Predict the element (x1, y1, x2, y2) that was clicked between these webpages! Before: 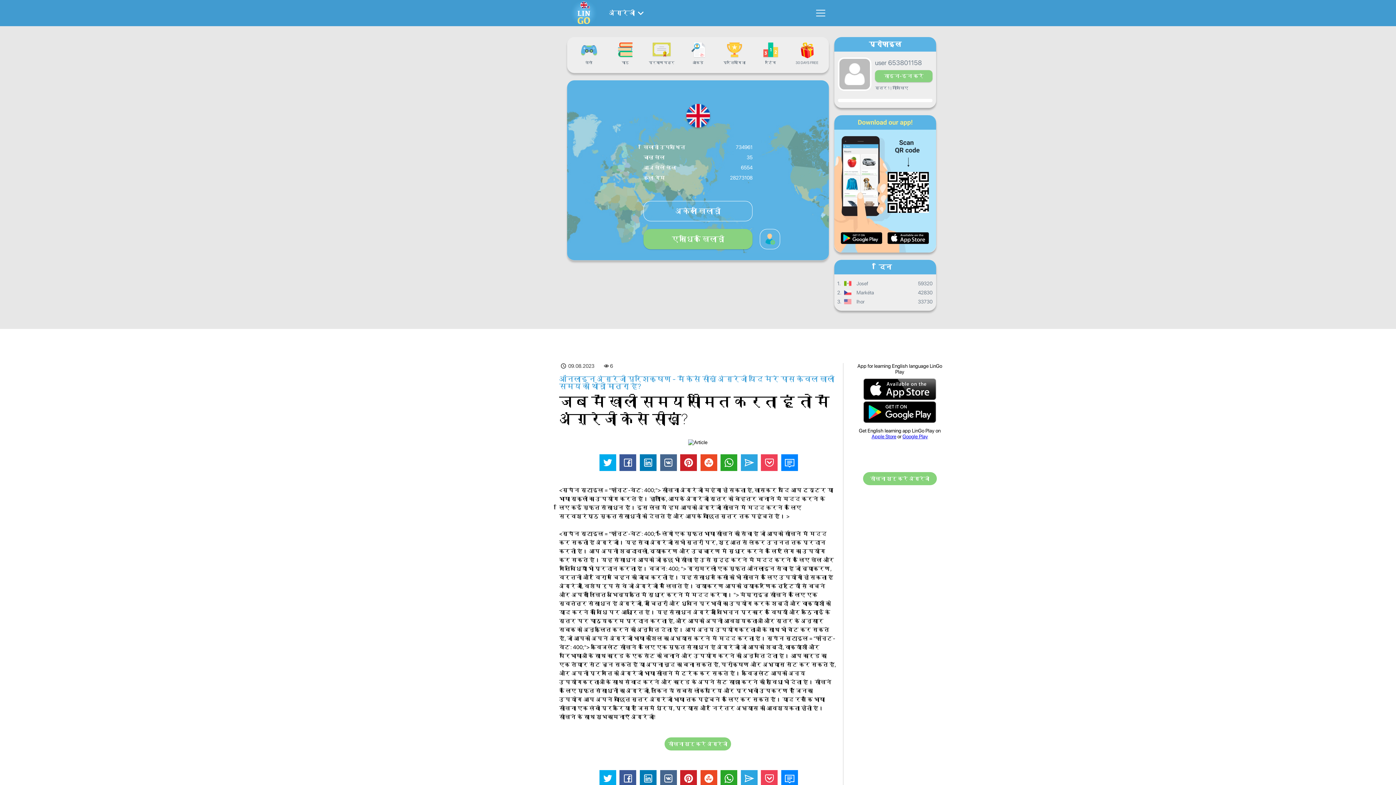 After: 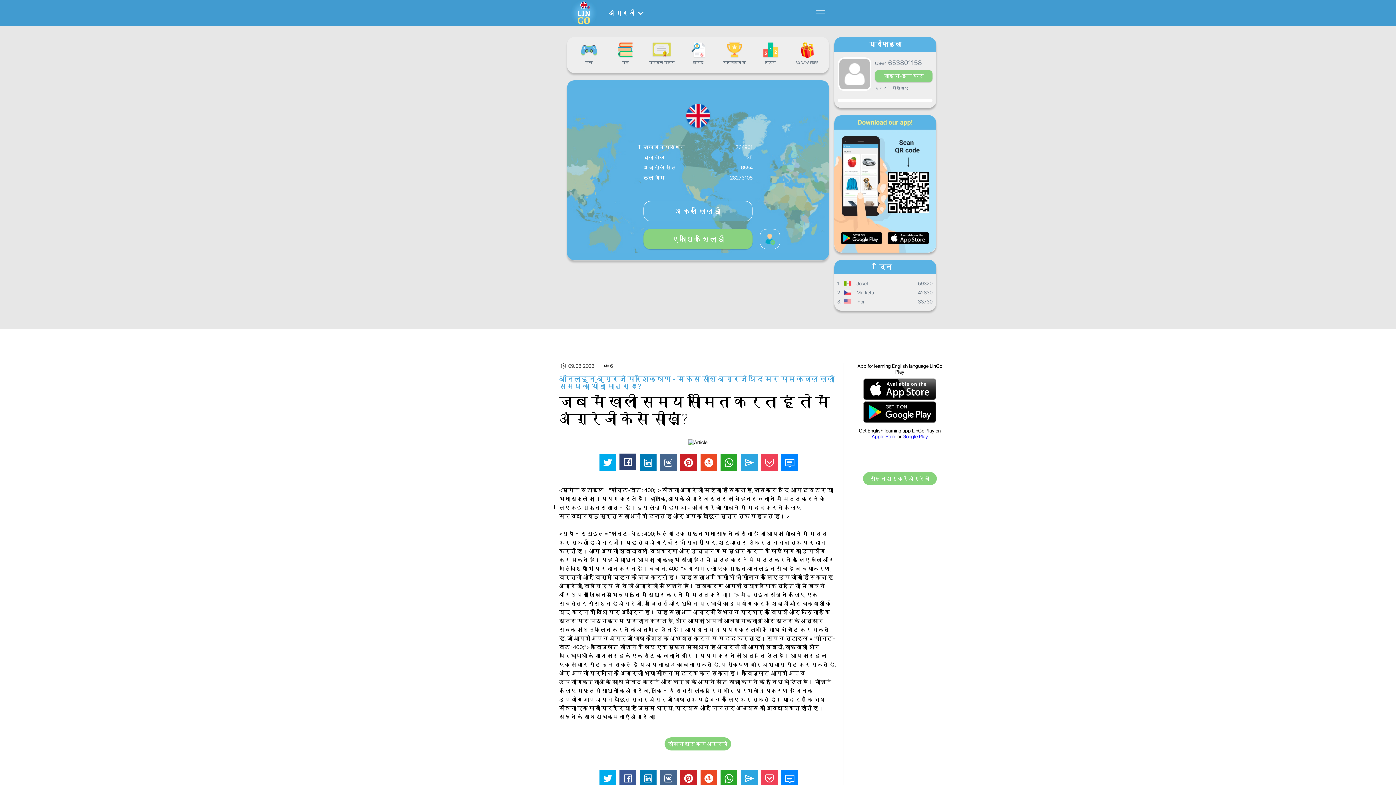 Action: bbox: (619, 454, 636, 471)